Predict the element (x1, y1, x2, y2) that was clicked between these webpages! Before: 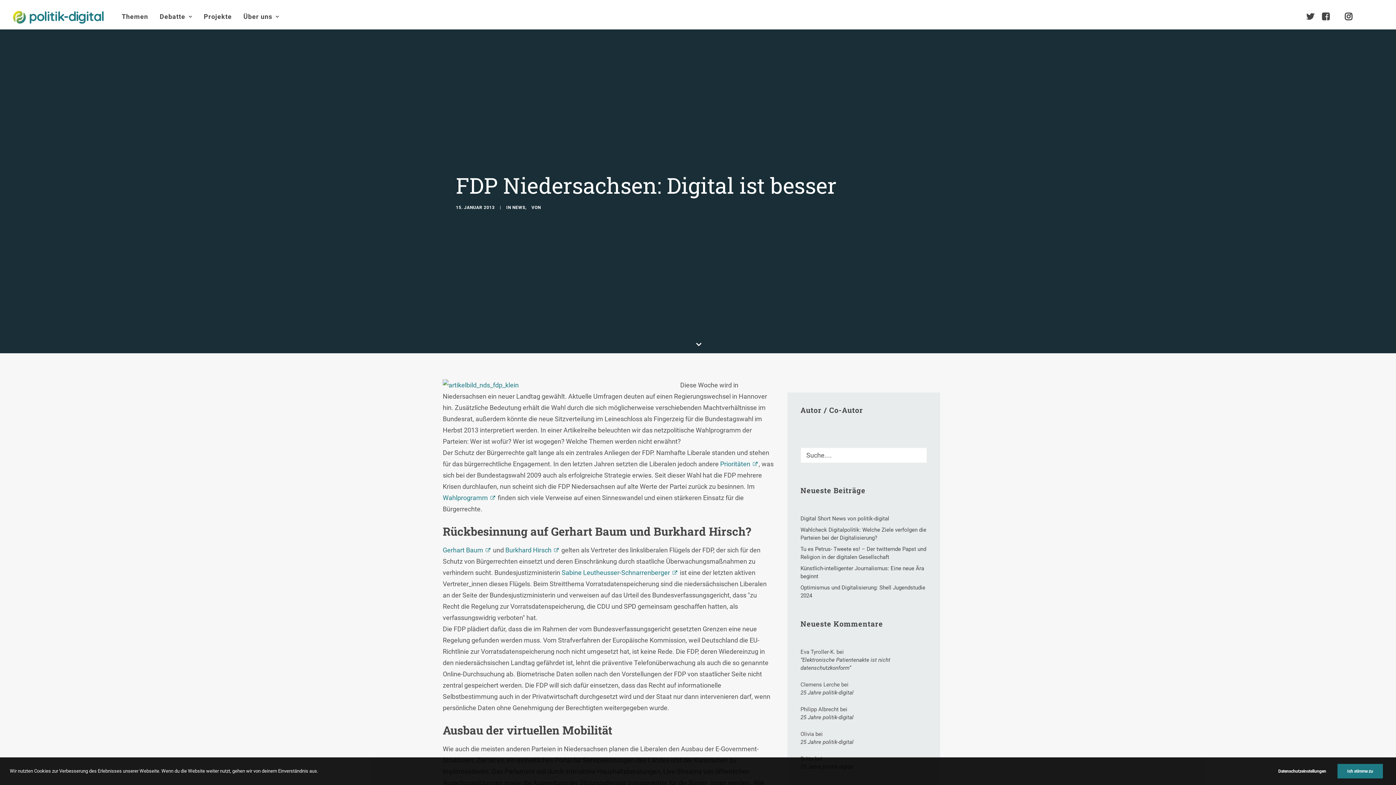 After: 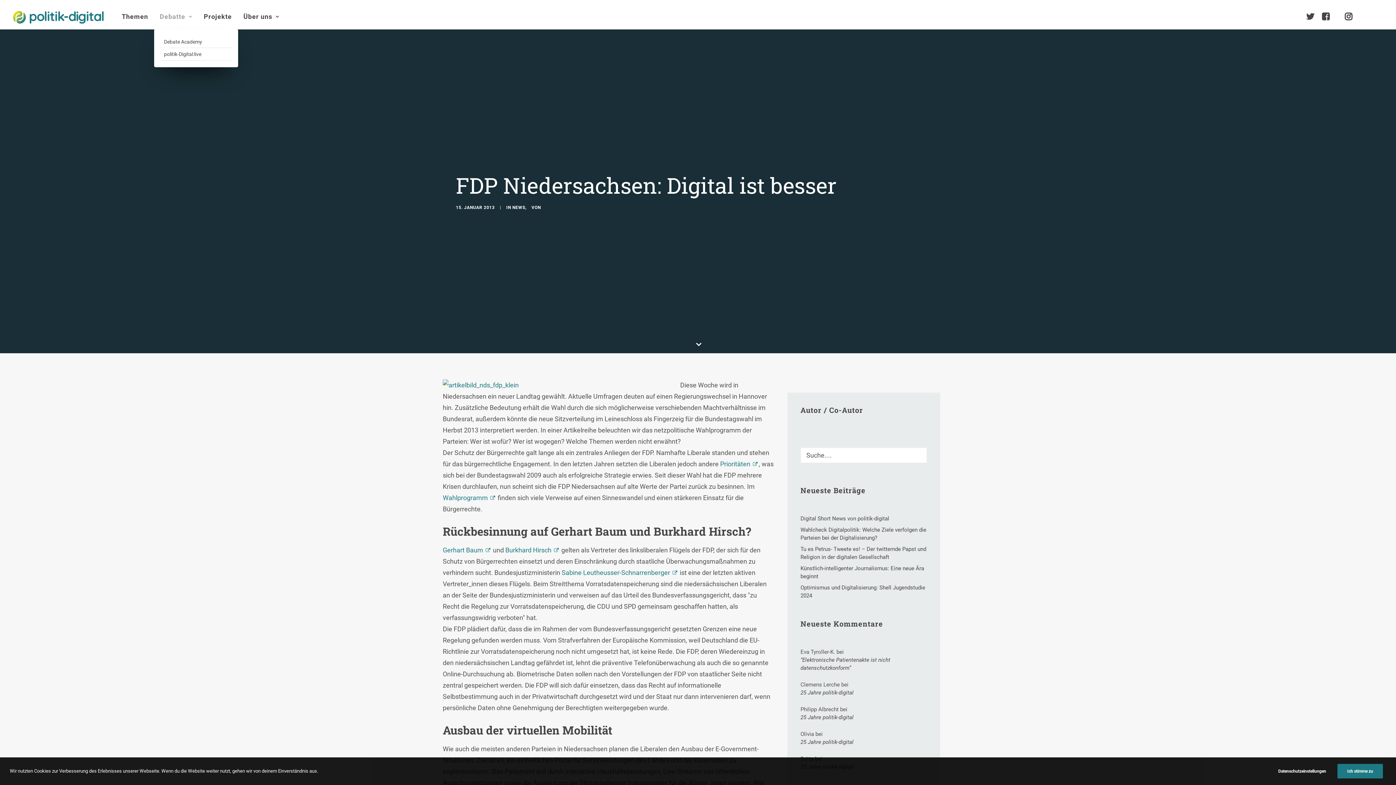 Action: bbox: (154, 4, 197, 29) label: Debatte